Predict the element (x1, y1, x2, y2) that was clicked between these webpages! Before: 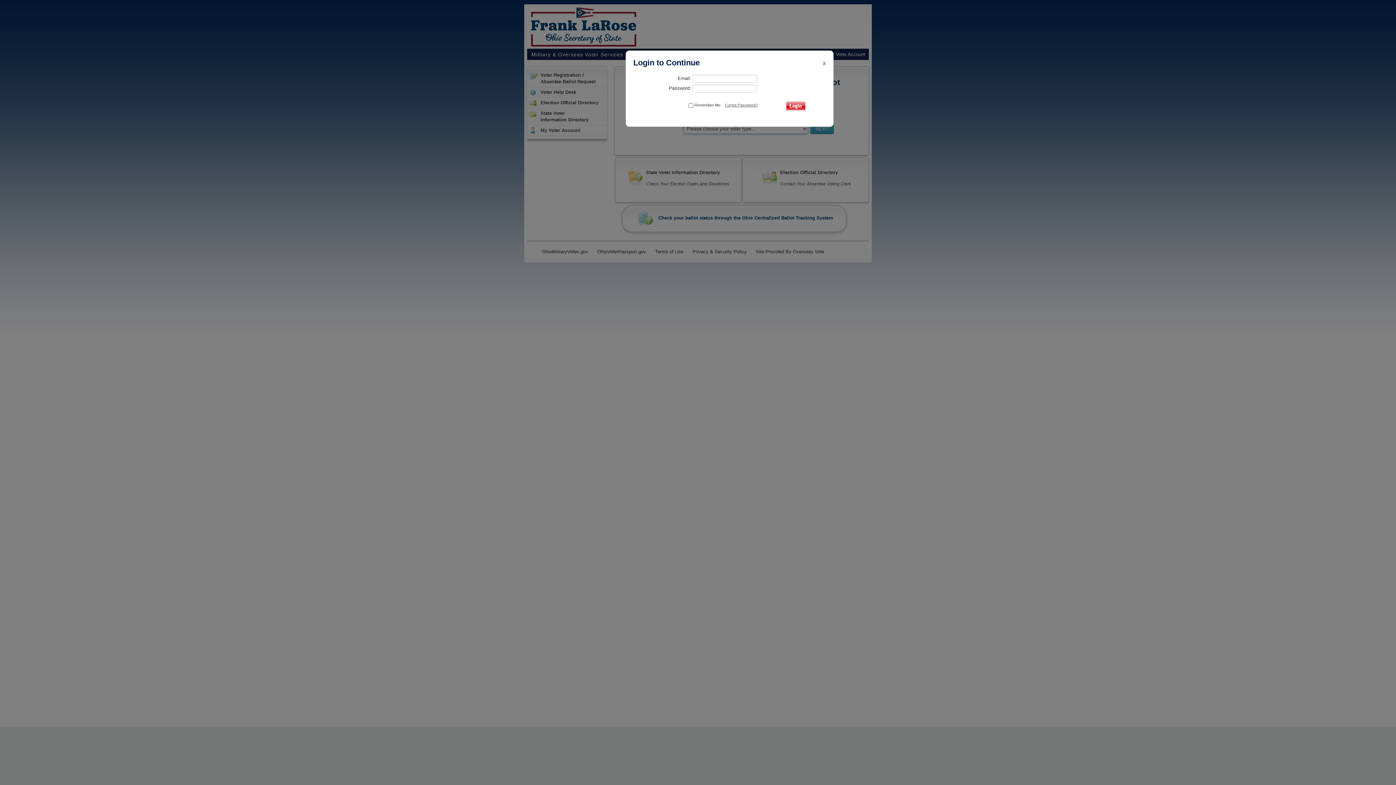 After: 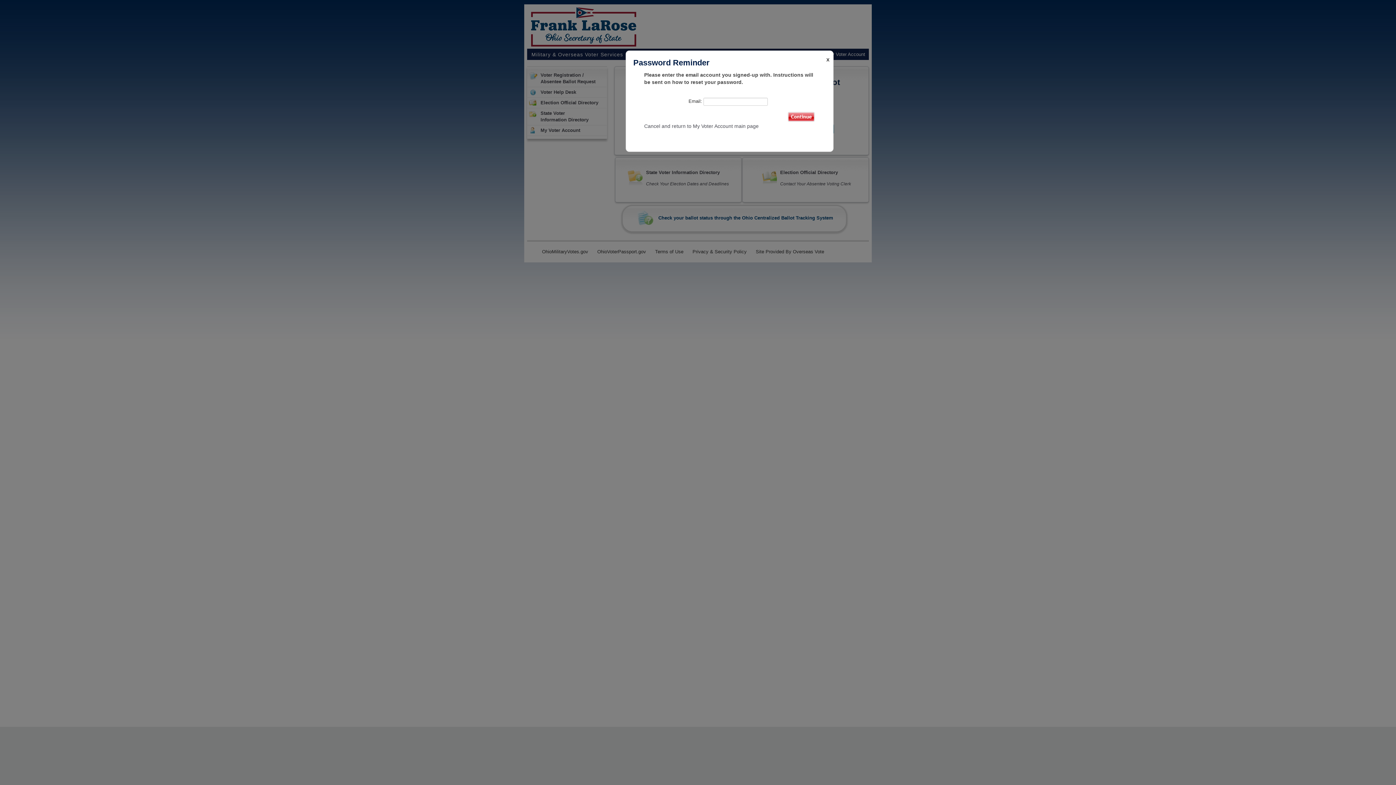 Action: bbox: (725, 102, 757, 107) label: Forgot Password?